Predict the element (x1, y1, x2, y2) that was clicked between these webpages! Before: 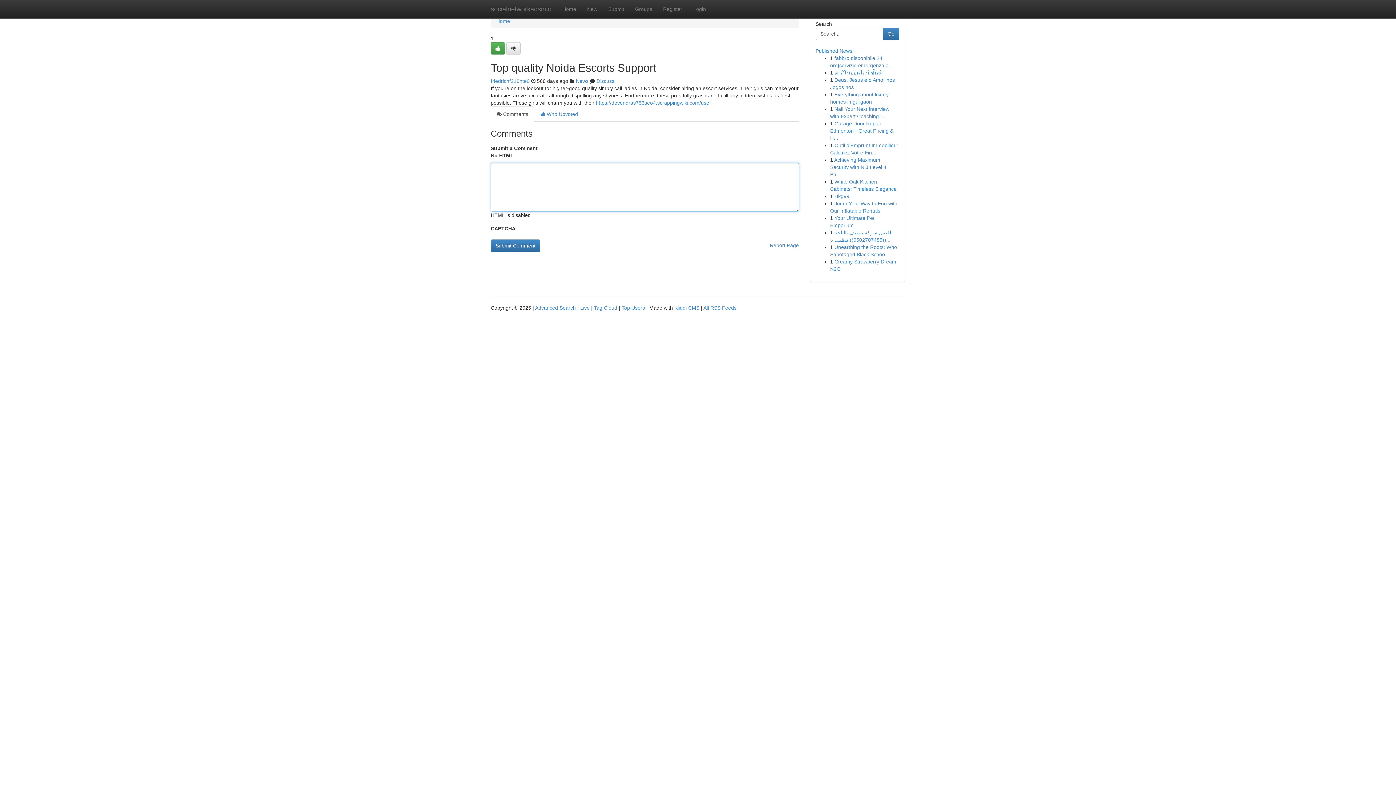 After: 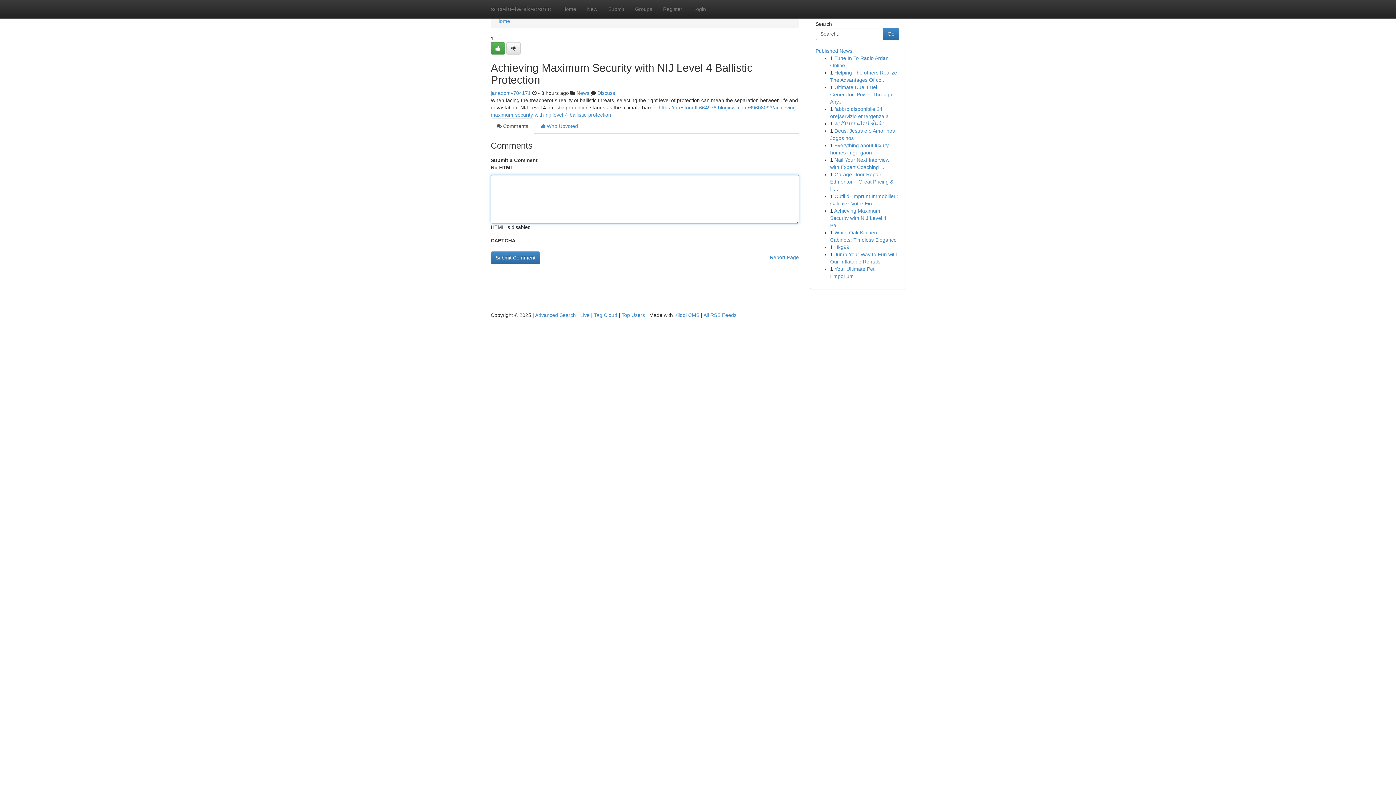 Action: bbox: (830, 157, 886, 177) label: Achieving Maximum Security with NIJ Level 4 Bal...